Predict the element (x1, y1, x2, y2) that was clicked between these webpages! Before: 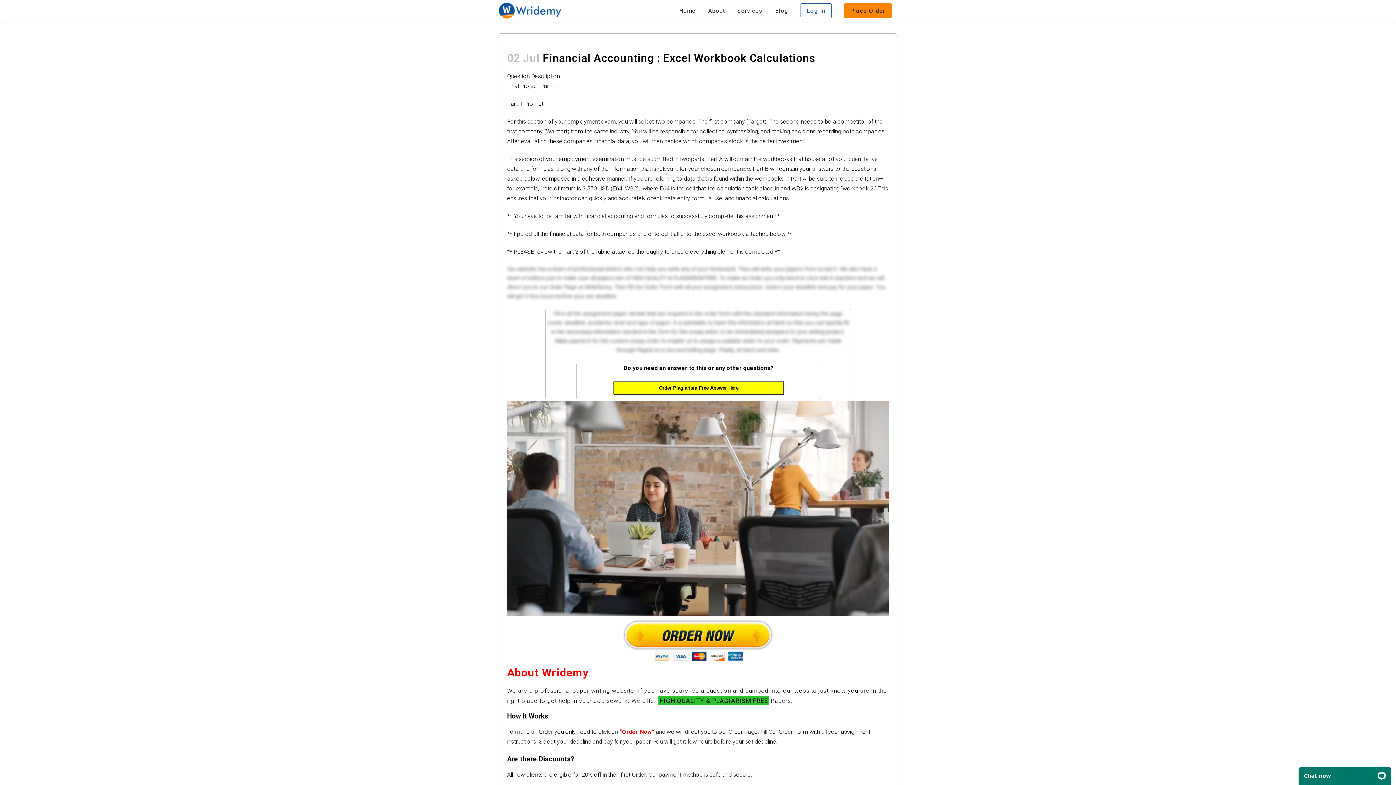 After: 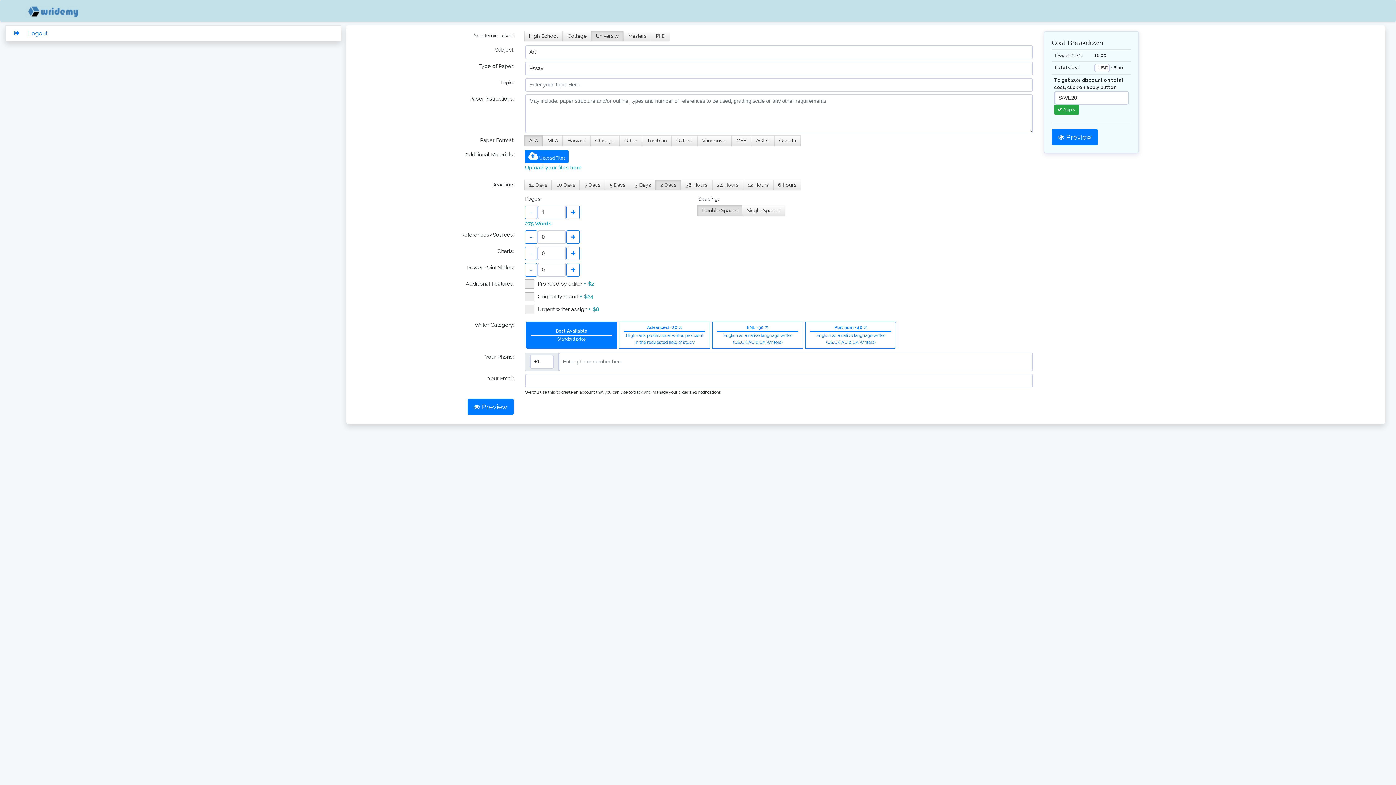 Action: bbox: (838, 0, 898, 21) label: Place Order